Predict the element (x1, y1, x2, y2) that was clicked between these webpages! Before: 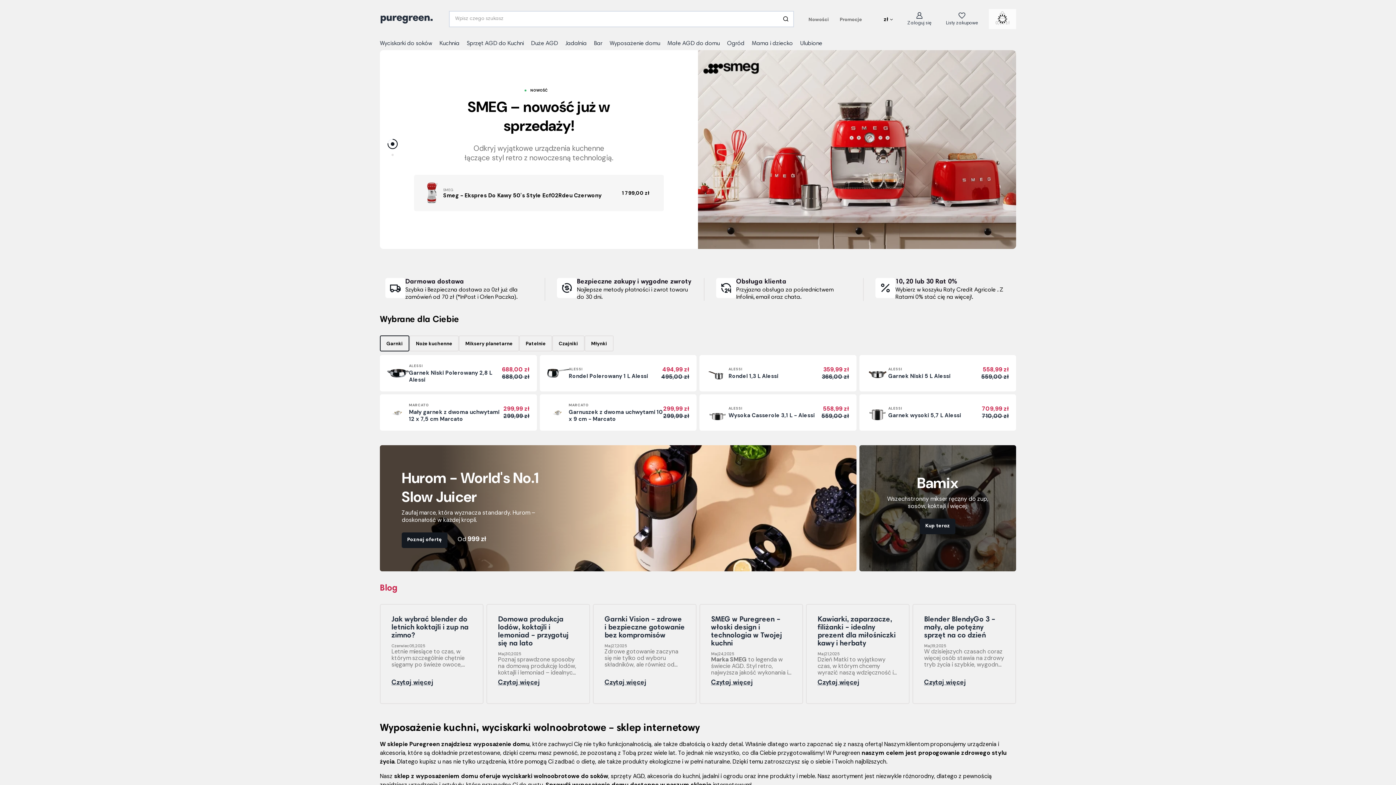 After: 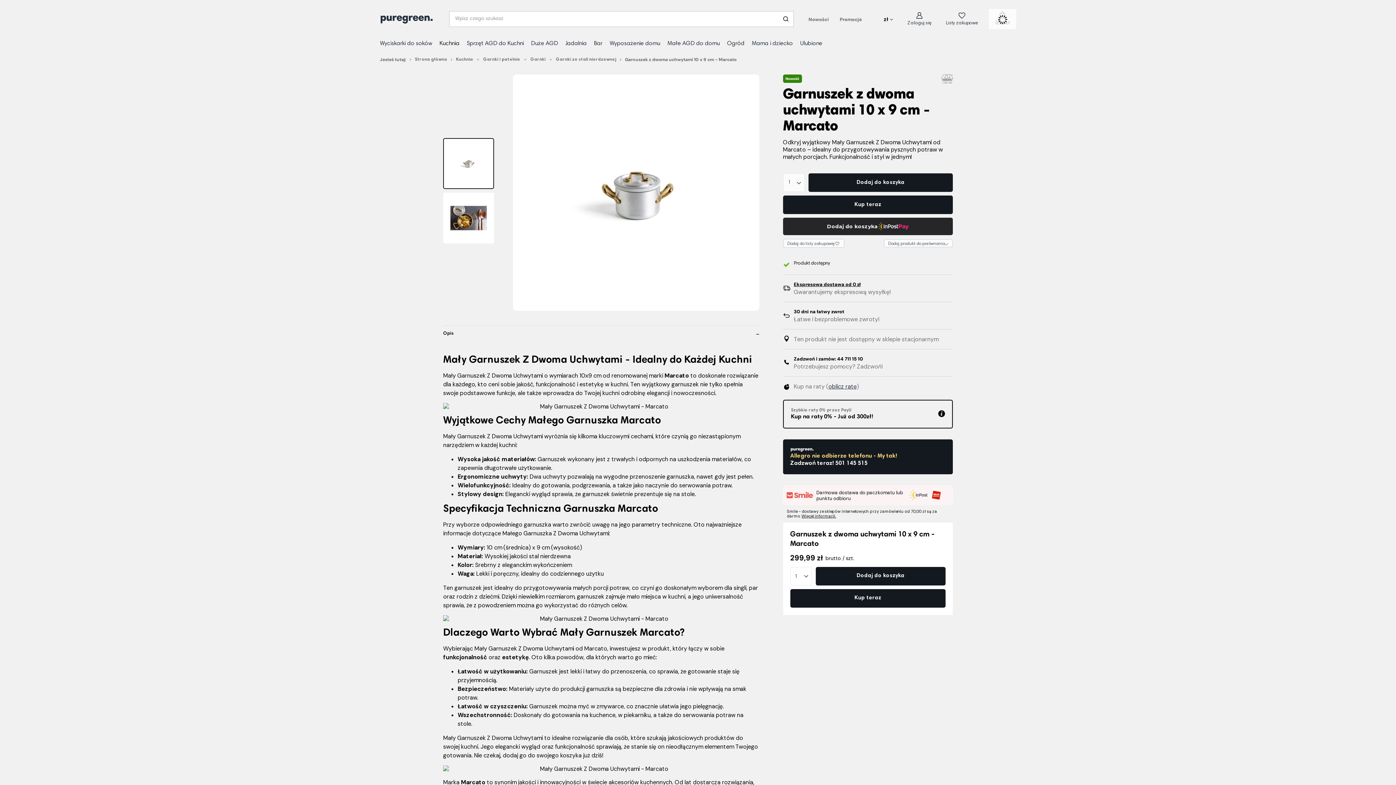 Action: bbox: (539, 394, 696, 430) label: MARCATO
Garnuszek z dwoma uchwytami 10 x 9 cm - Marcato
299,99 zł
299,99 zł